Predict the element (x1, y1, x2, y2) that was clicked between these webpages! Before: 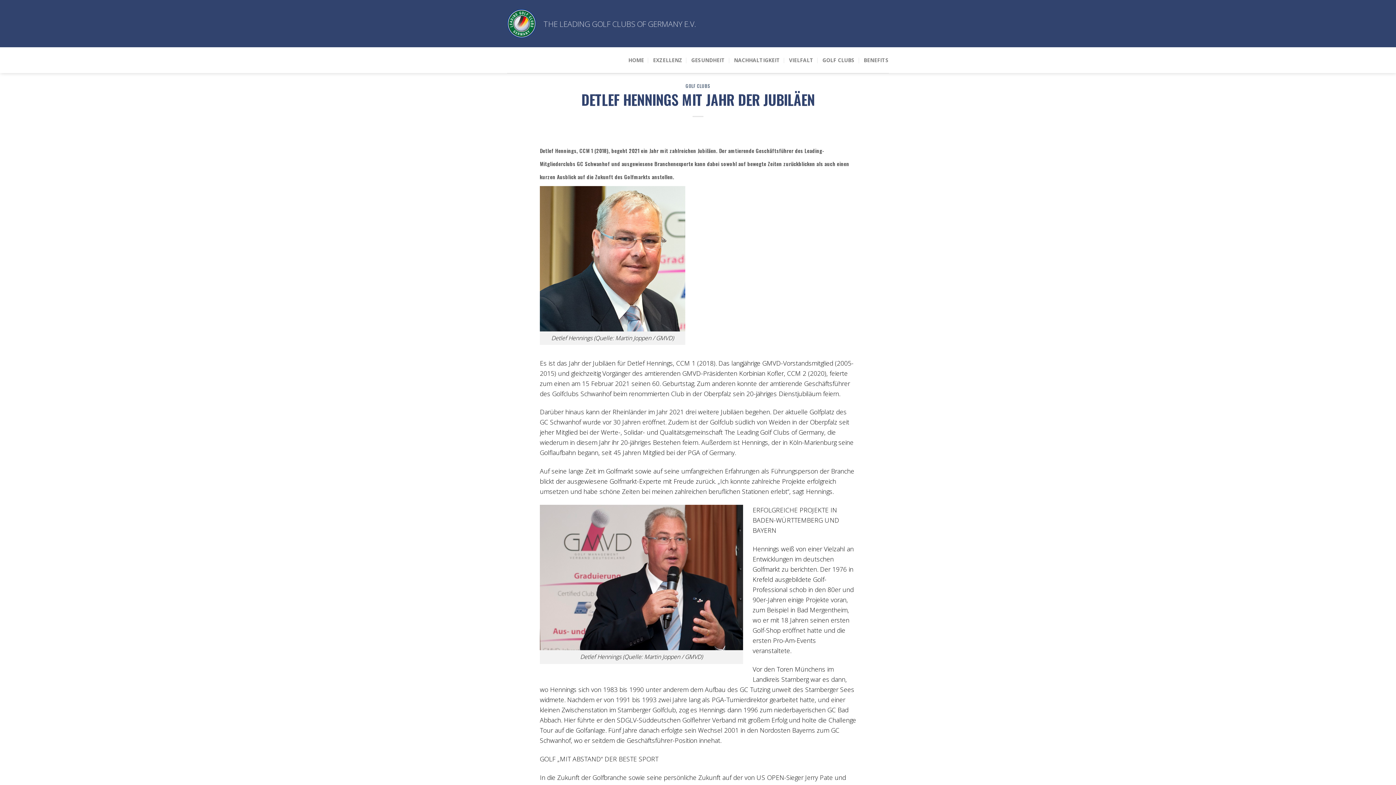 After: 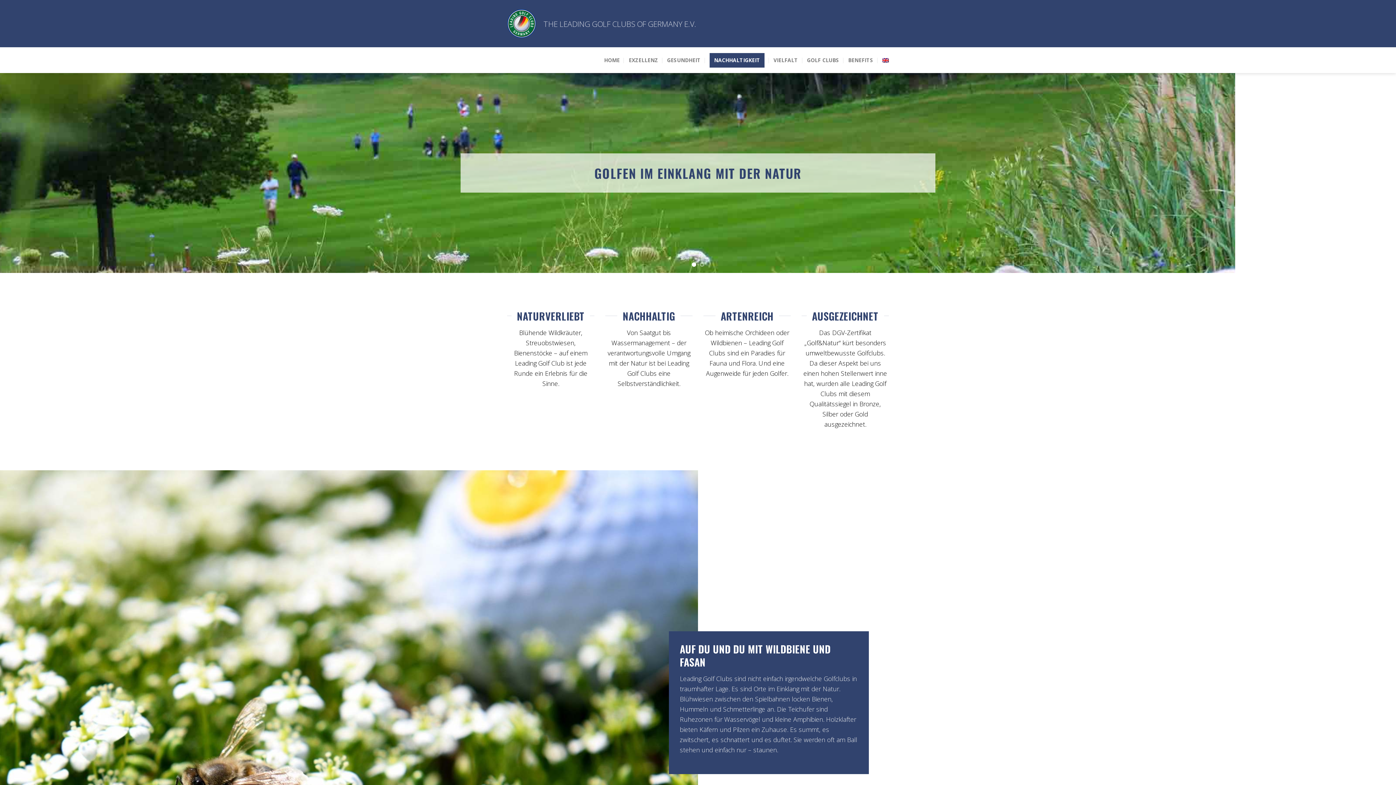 Action: bbox: (734, 53, 780, 66) label: NACHHALTIGKEIT